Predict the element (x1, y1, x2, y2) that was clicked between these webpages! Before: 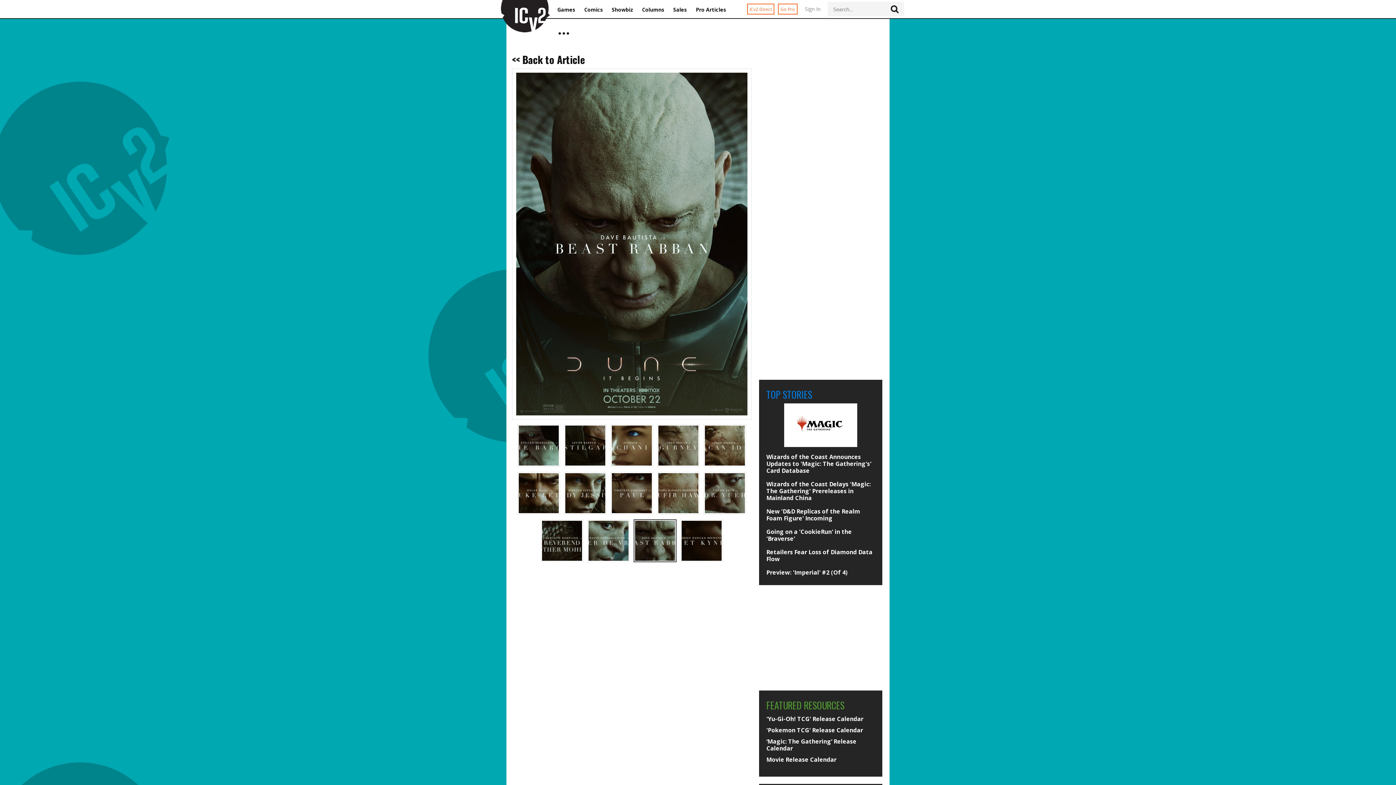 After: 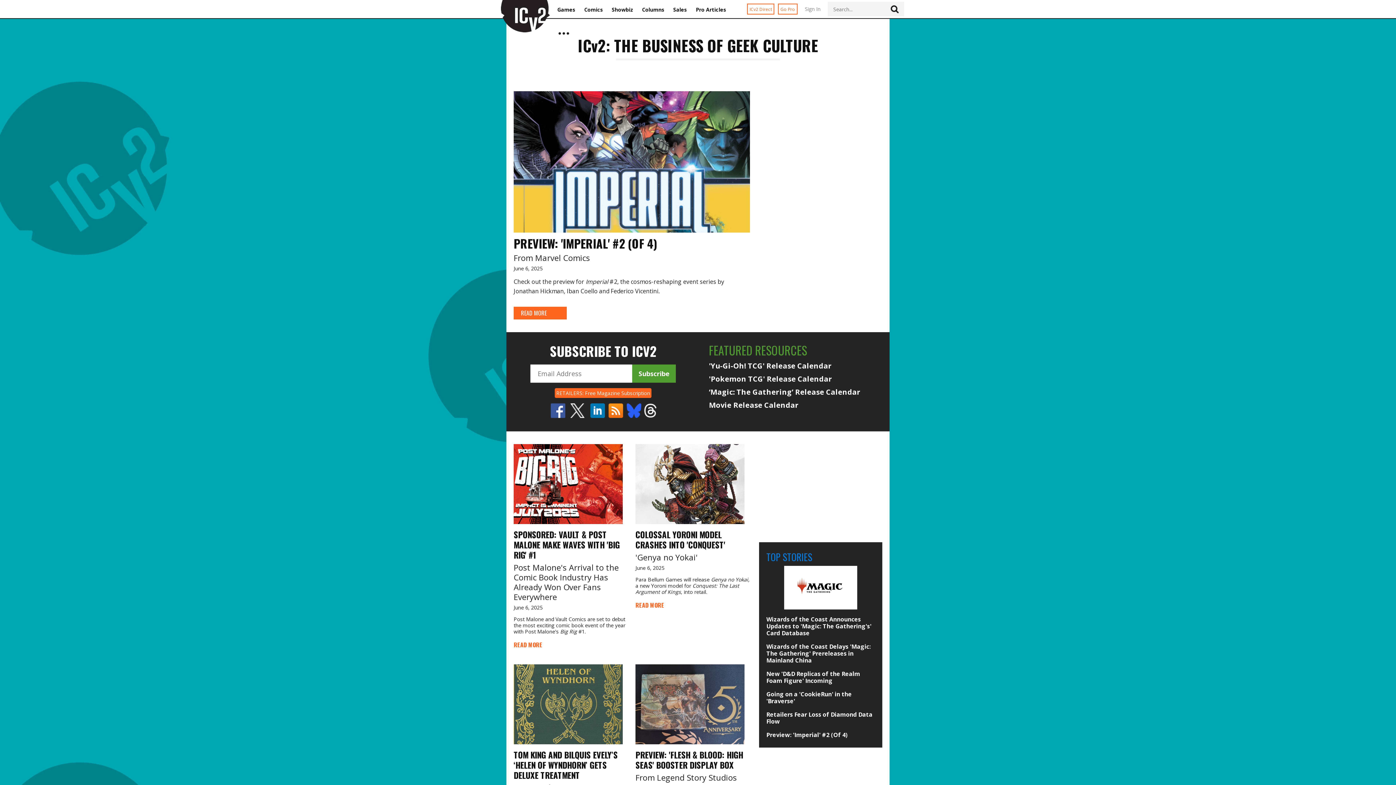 Action: bbox: (501, 12, 550, 18)